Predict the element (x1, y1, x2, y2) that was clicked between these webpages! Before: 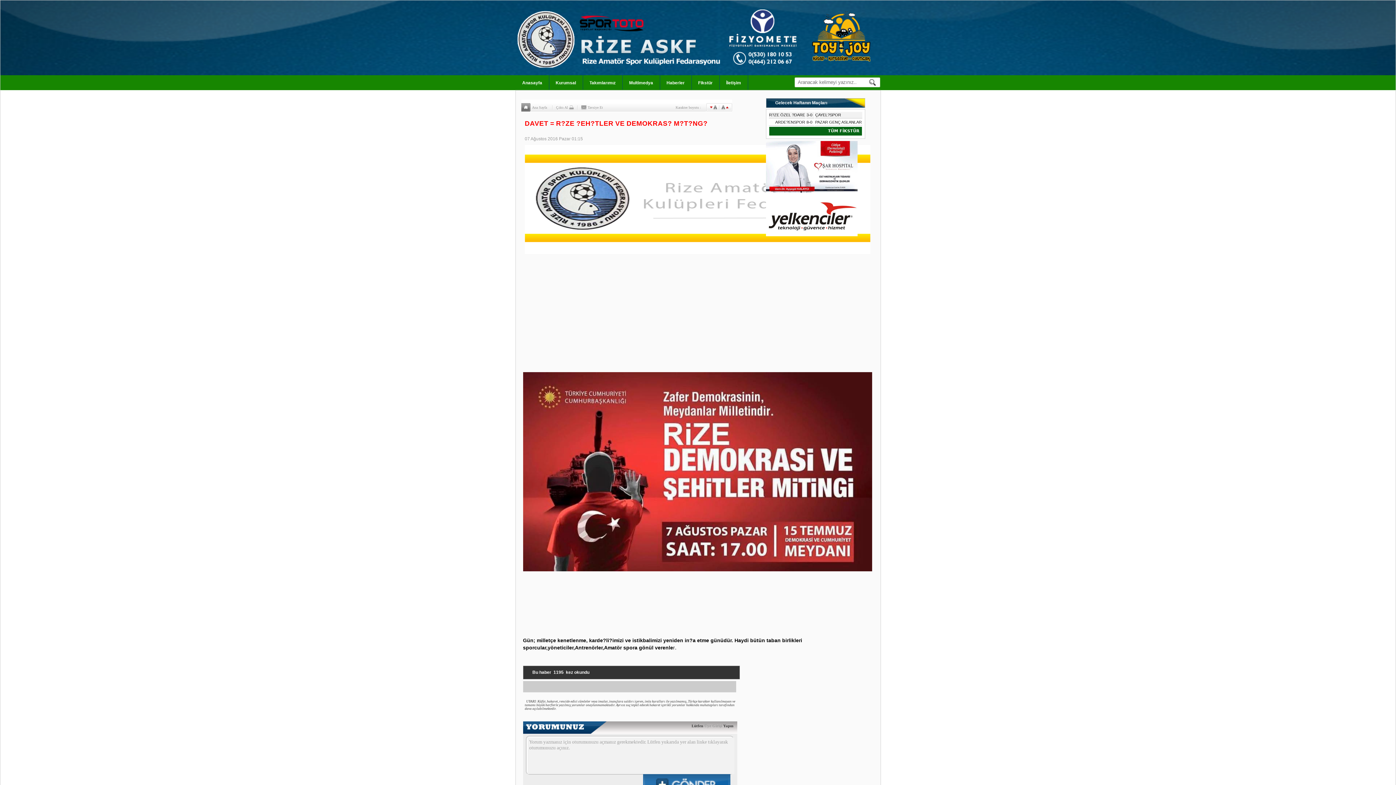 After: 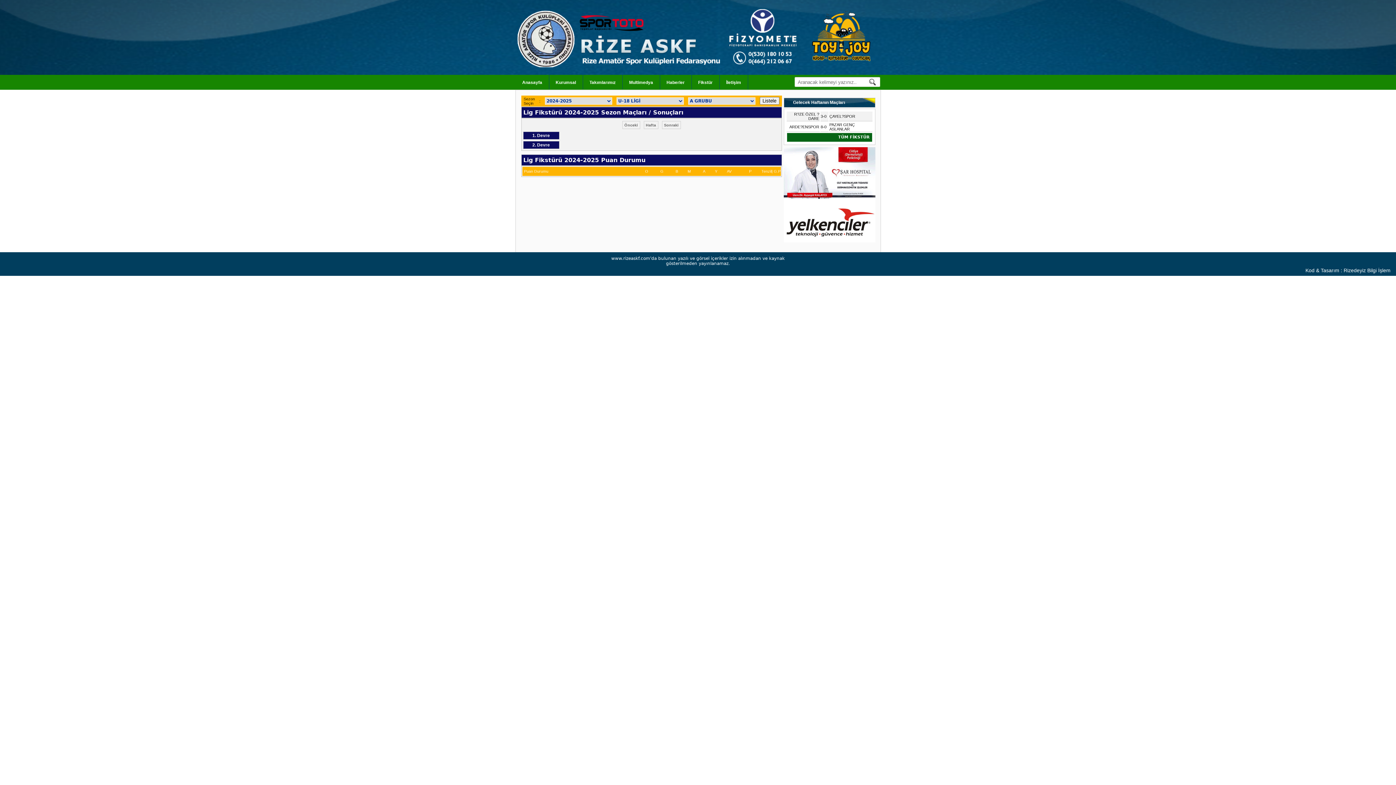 Action: label: TÜM FİKSTÜR bbox: (828, 128, 859, 133)